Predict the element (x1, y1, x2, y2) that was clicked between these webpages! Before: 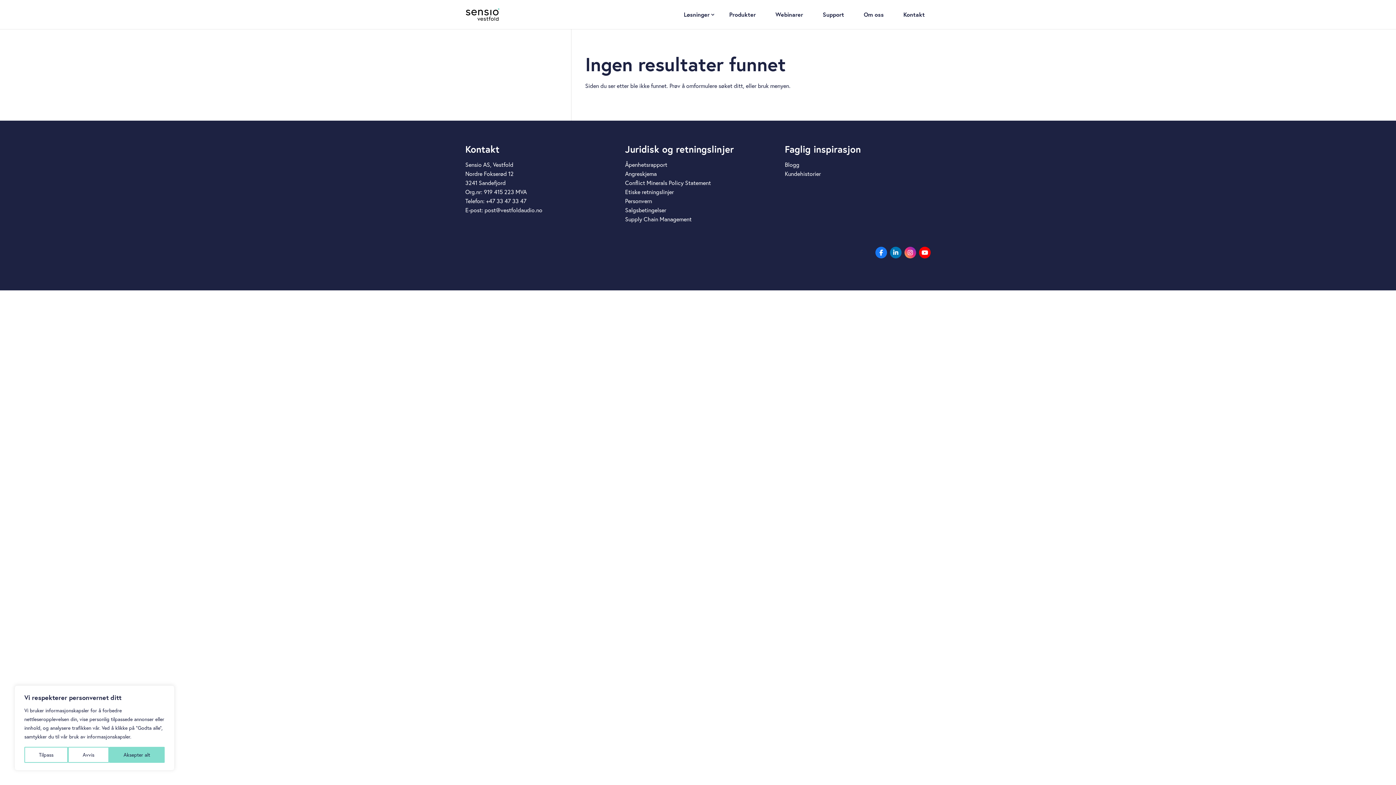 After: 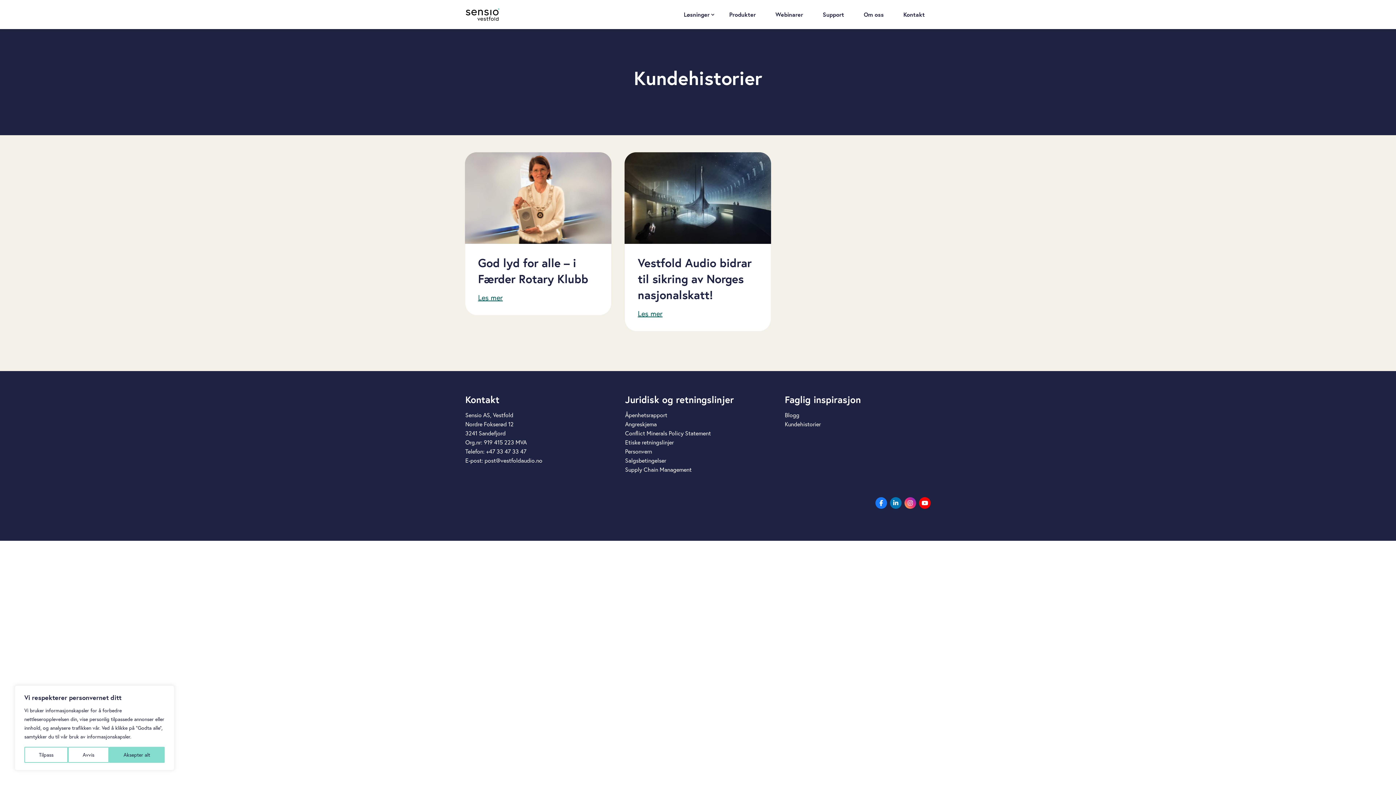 Action: bbox: (785, 169, 821, 177) label: Kundehistorier